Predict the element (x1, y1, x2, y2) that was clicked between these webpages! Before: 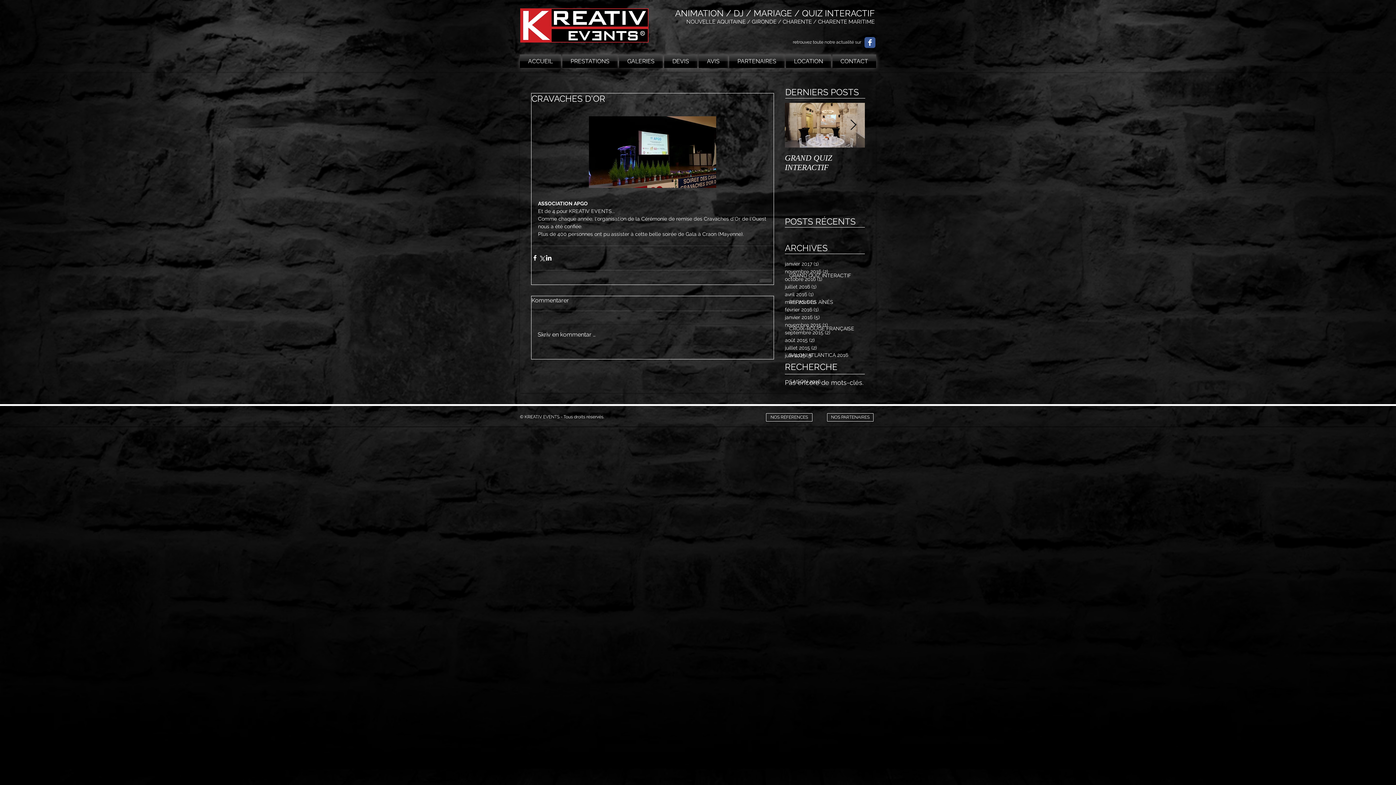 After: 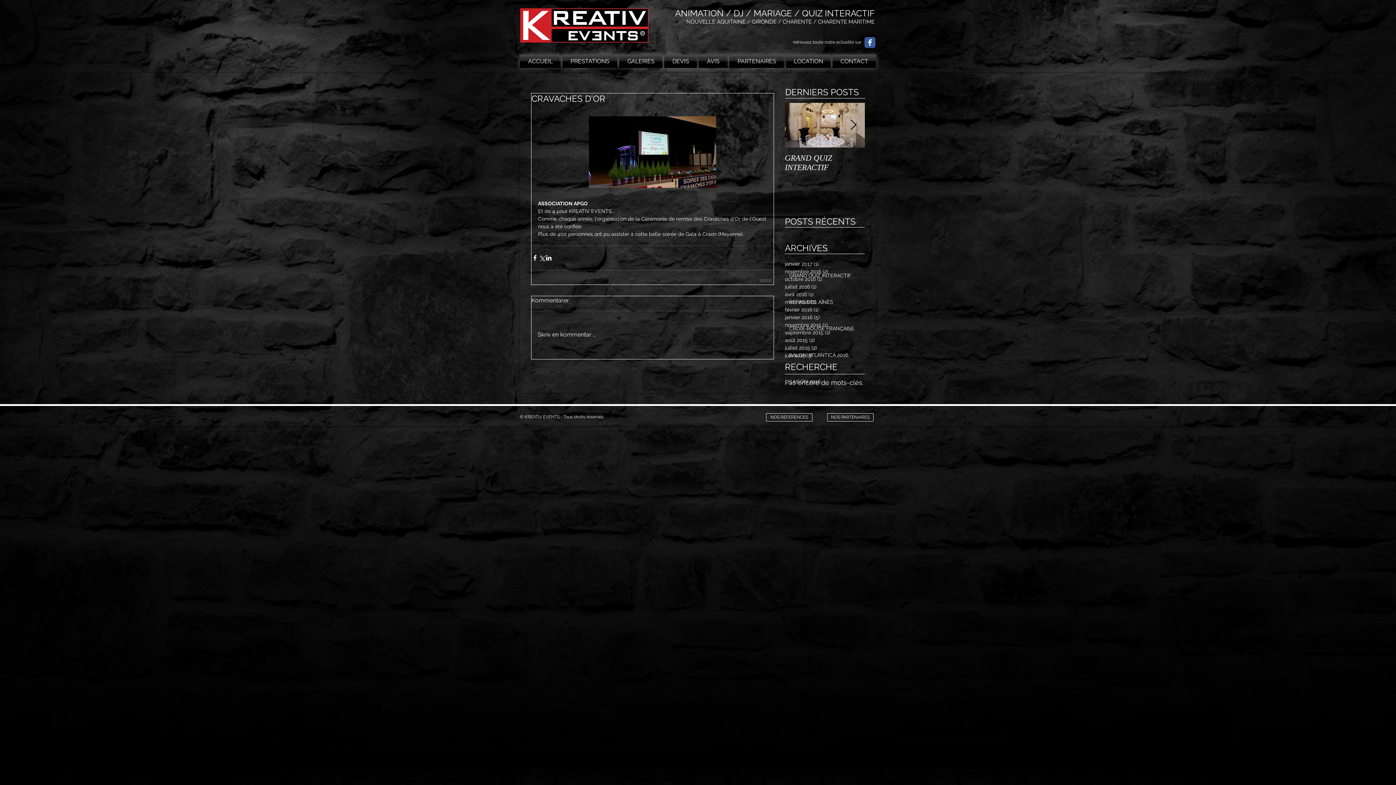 Action: label: Wix Facebook page bbox: (864, 37, 875, 48)